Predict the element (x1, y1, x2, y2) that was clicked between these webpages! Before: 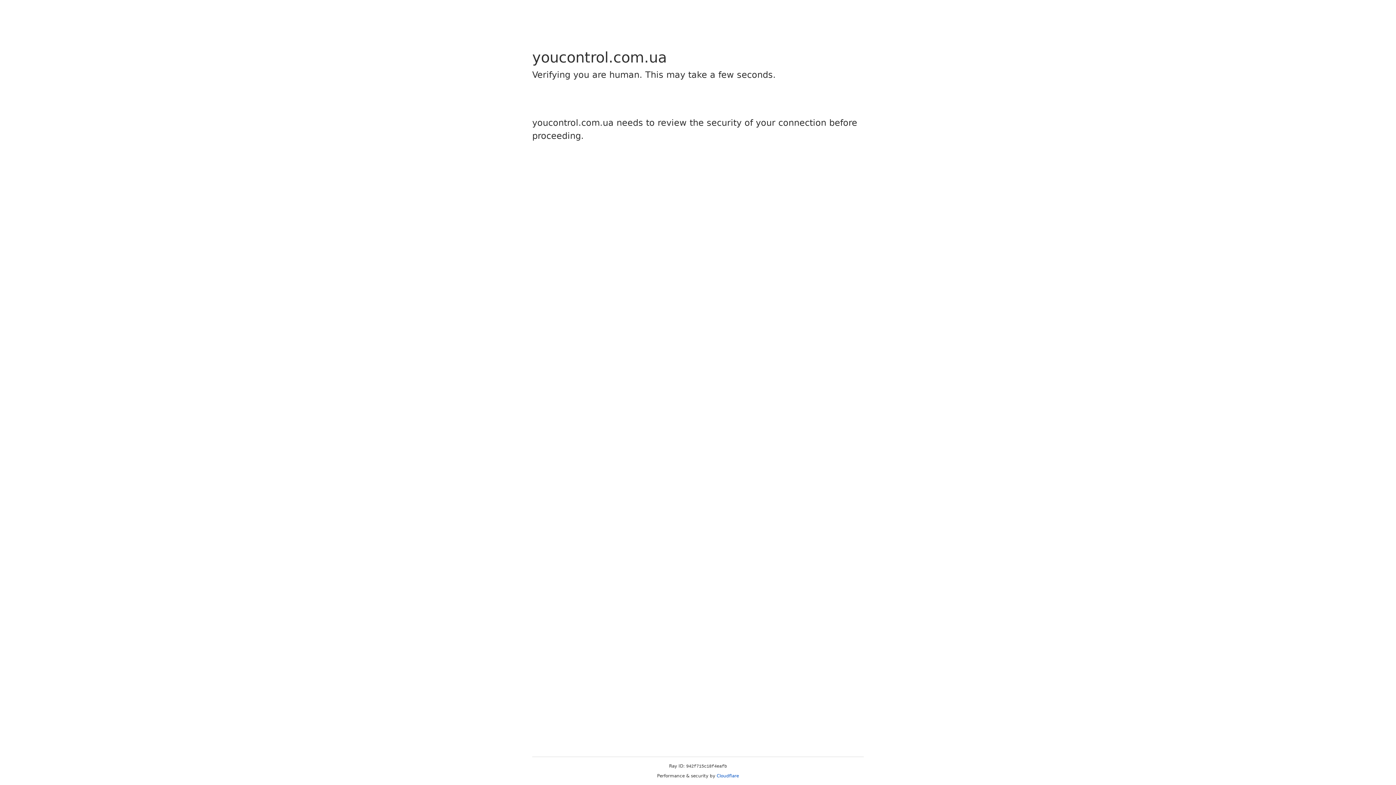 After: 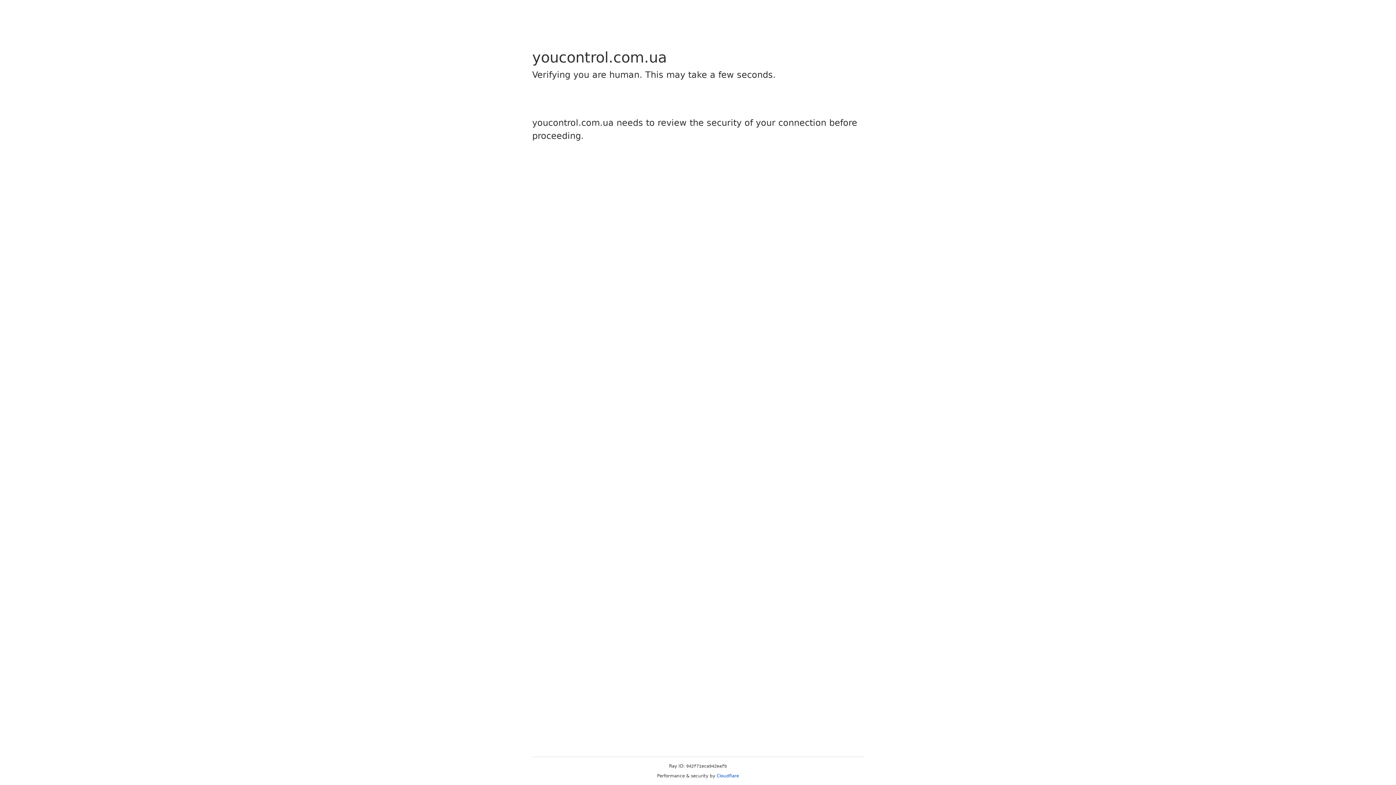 Action: bbox: (716, 773, 739, 778) label: Cloudflare